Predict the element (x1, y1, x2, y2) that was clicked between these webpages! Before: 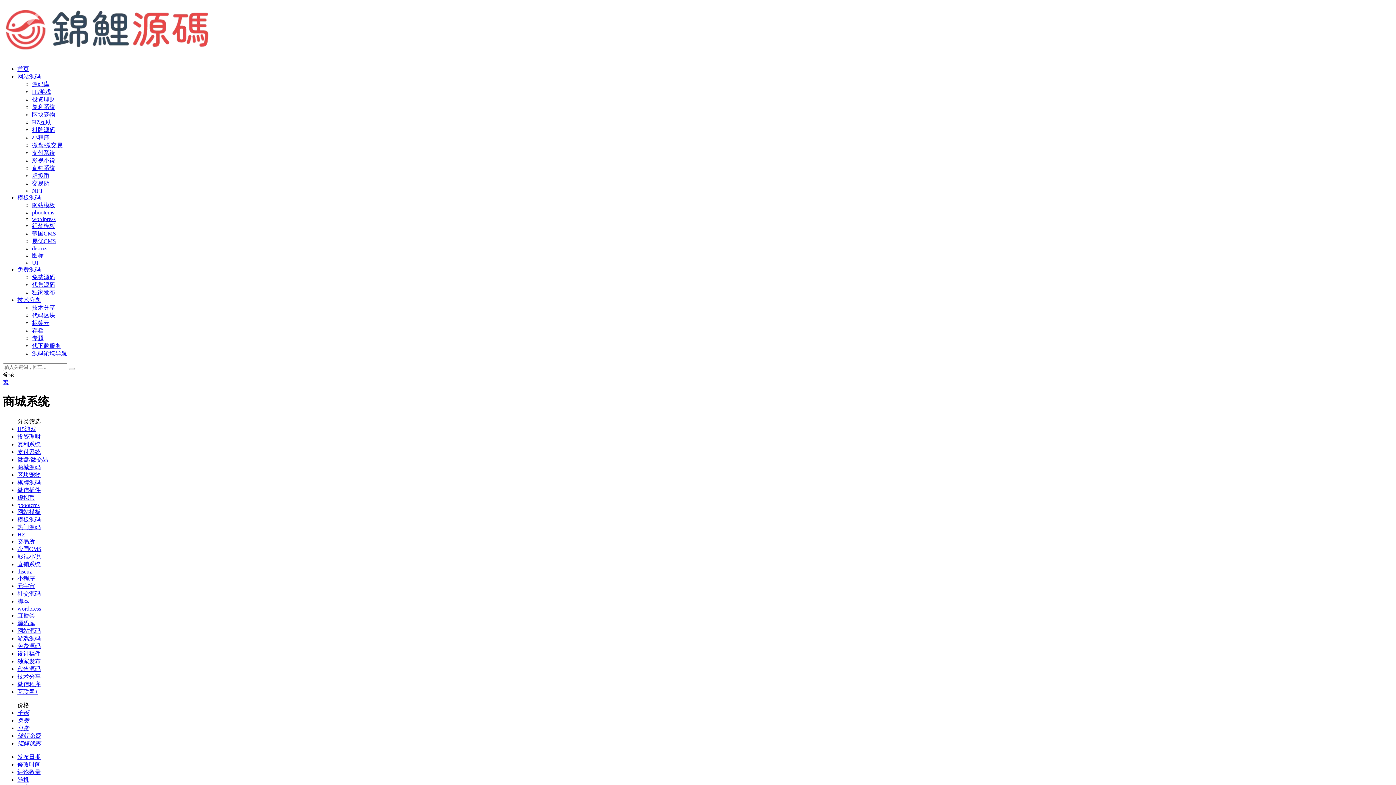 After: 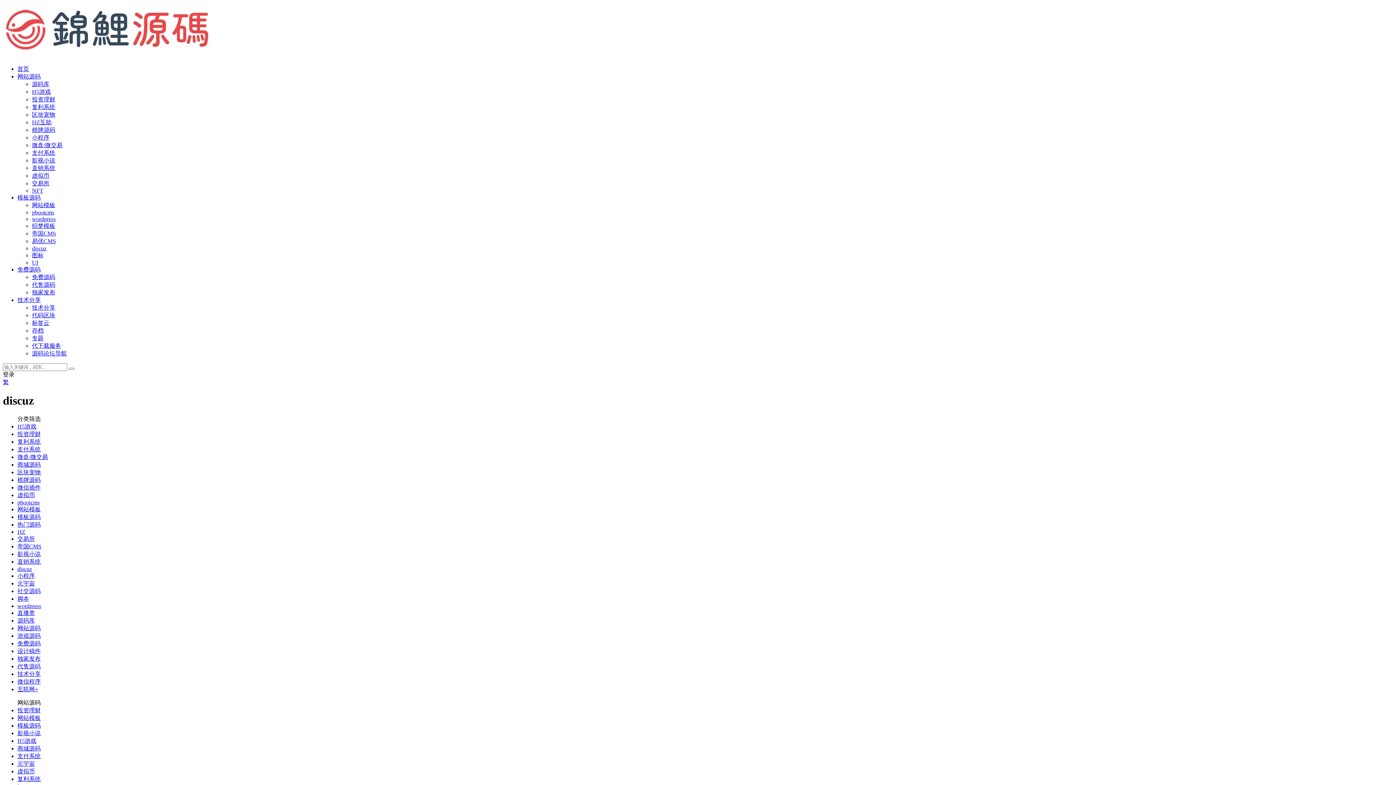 Action: label: discuz bbox: (17, 568, 32, 574)